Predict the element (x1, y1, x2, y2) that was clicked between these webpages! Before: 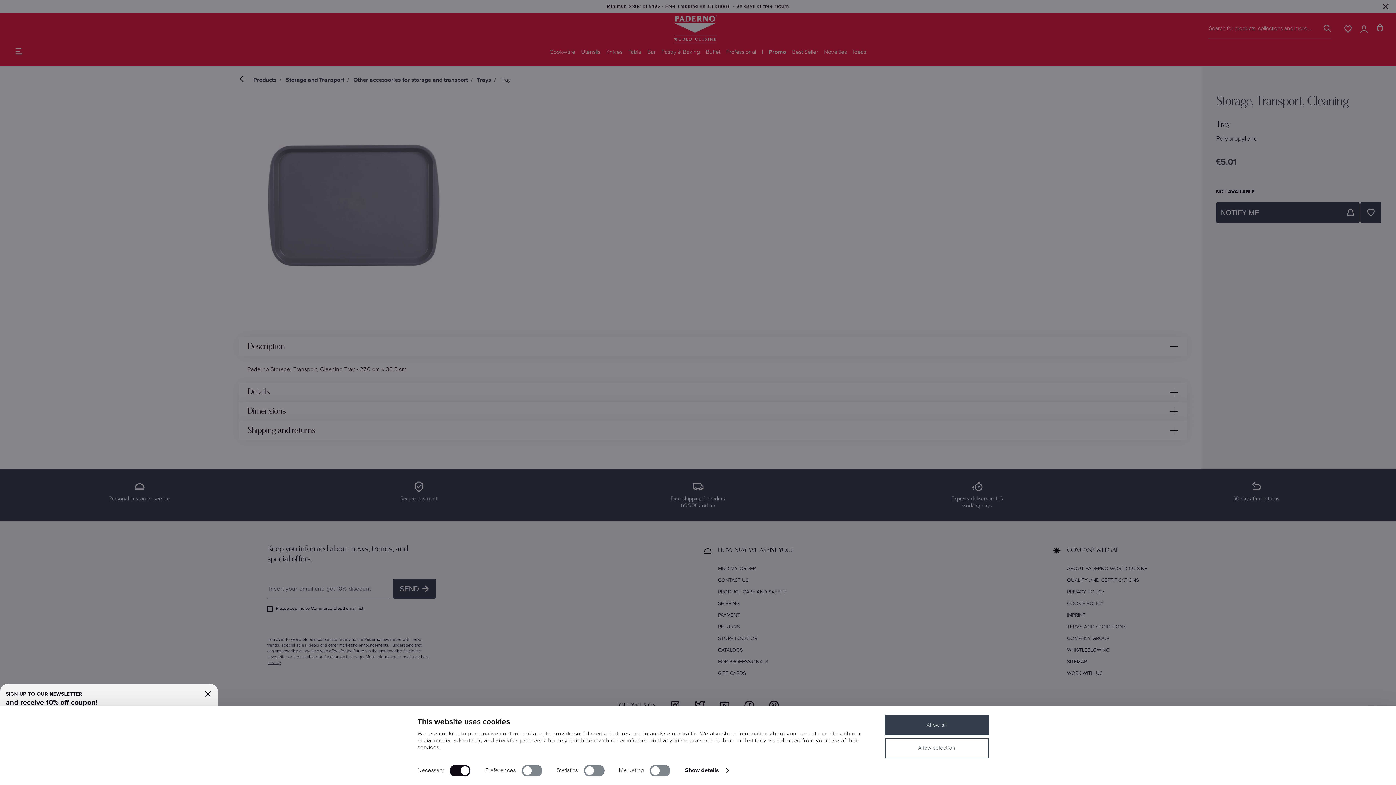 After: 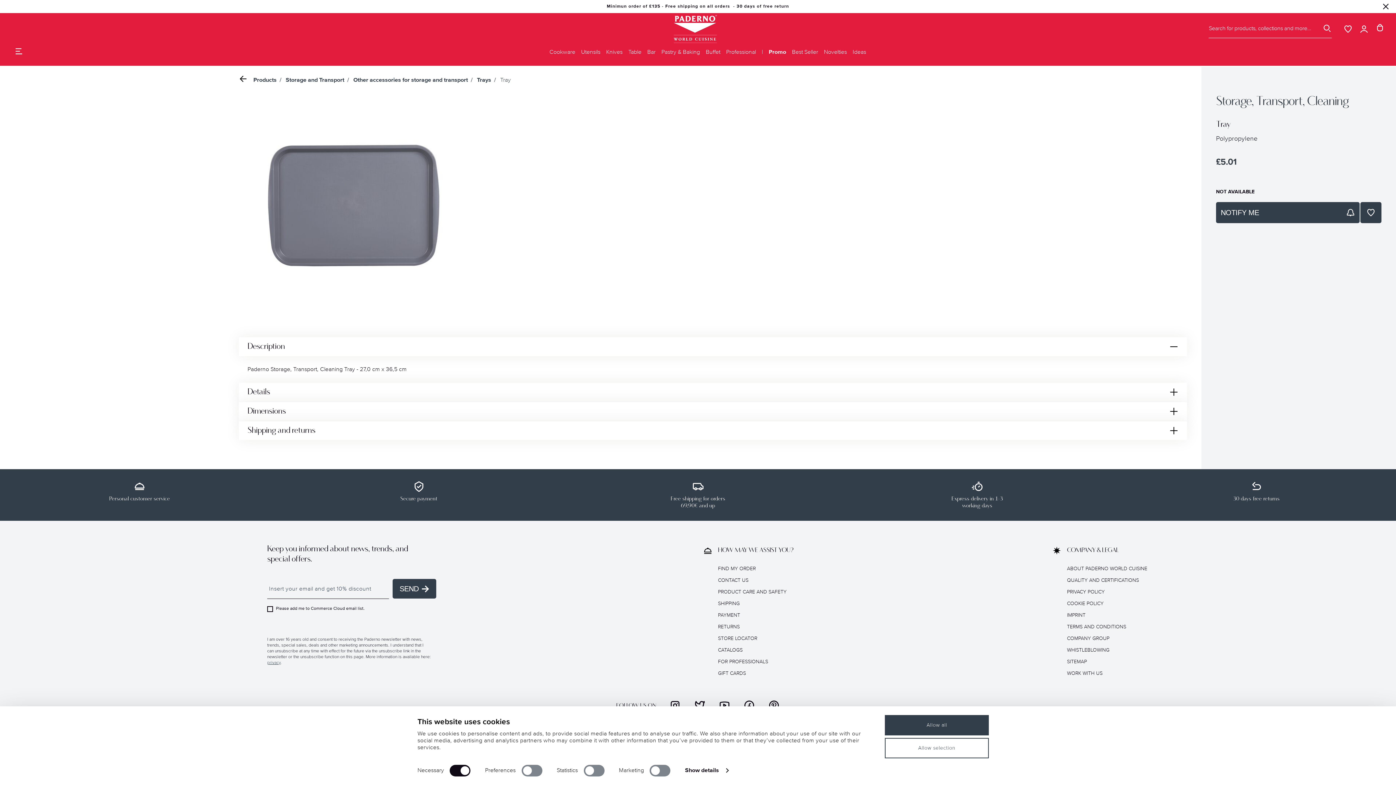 Action: label: Close bbox: (203, 689, 212, 699)